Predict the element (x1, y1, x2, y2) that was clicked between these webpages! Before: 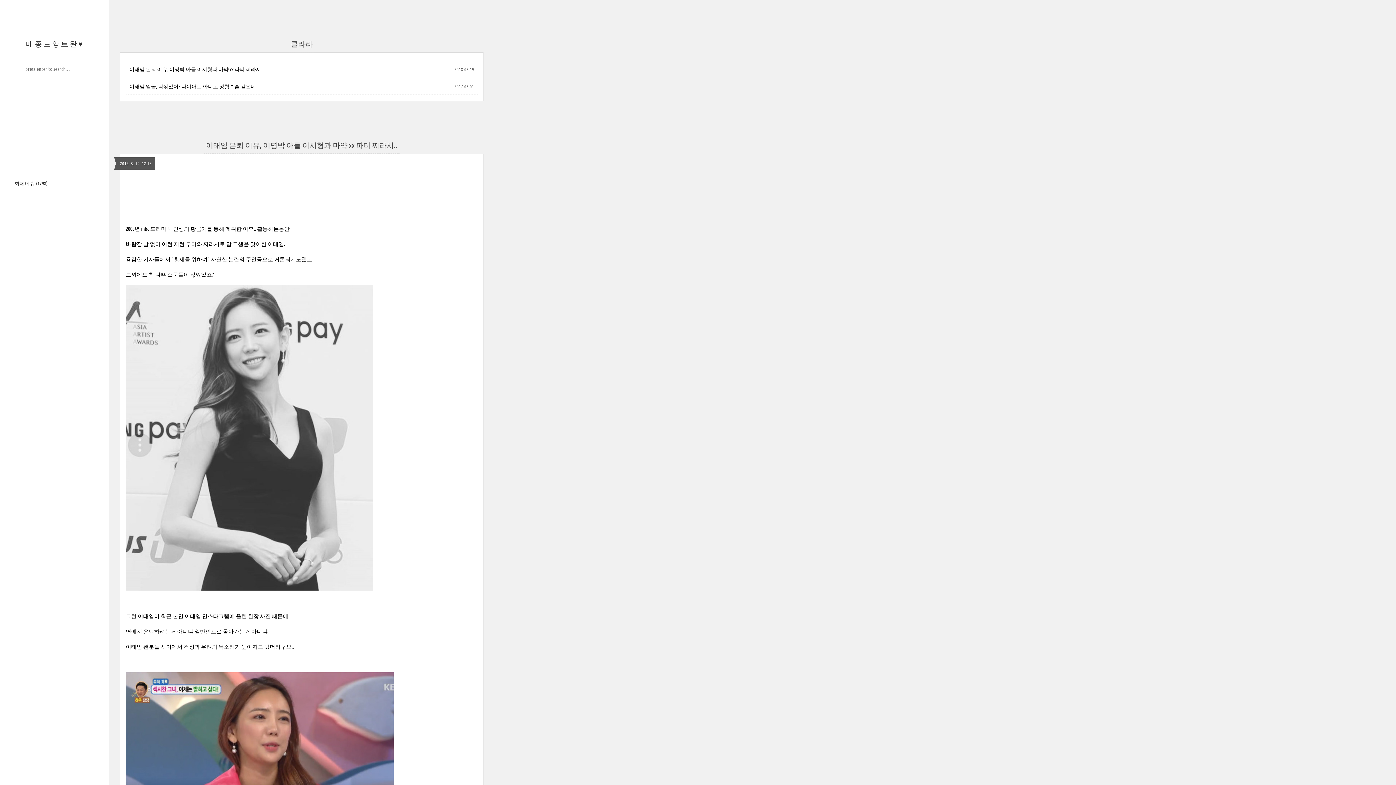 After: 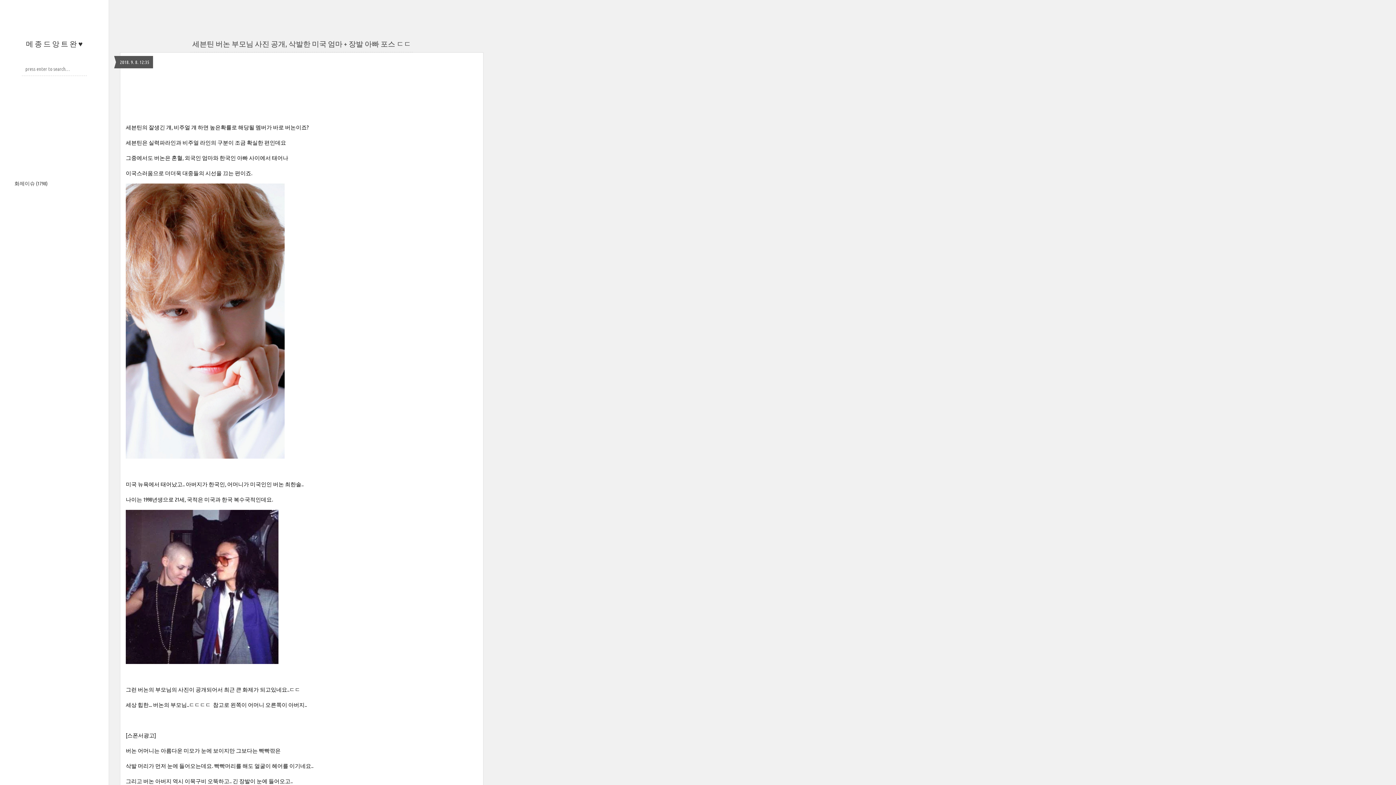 Action: bbox: (26, 39, 82, 48) label: 메 종 드 앙 트 완 ♥